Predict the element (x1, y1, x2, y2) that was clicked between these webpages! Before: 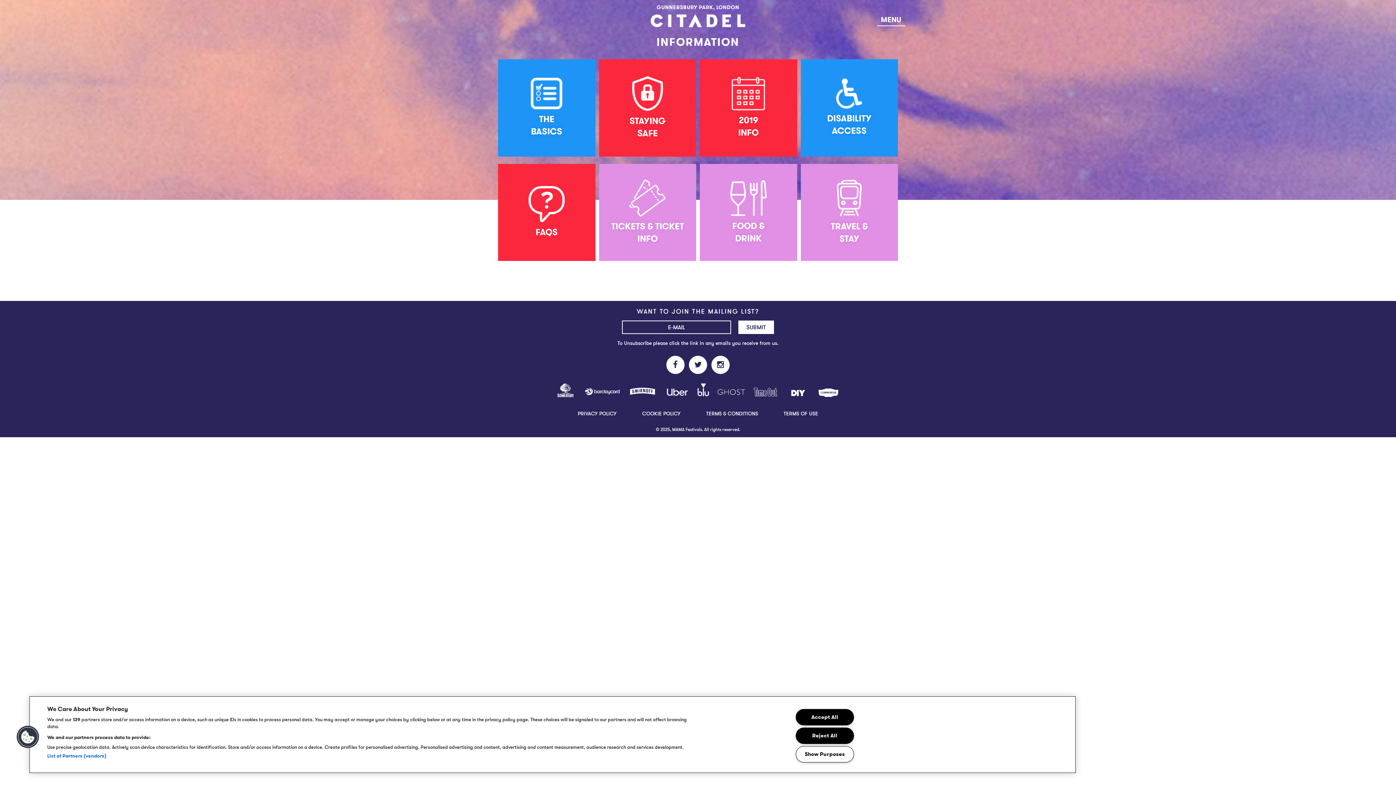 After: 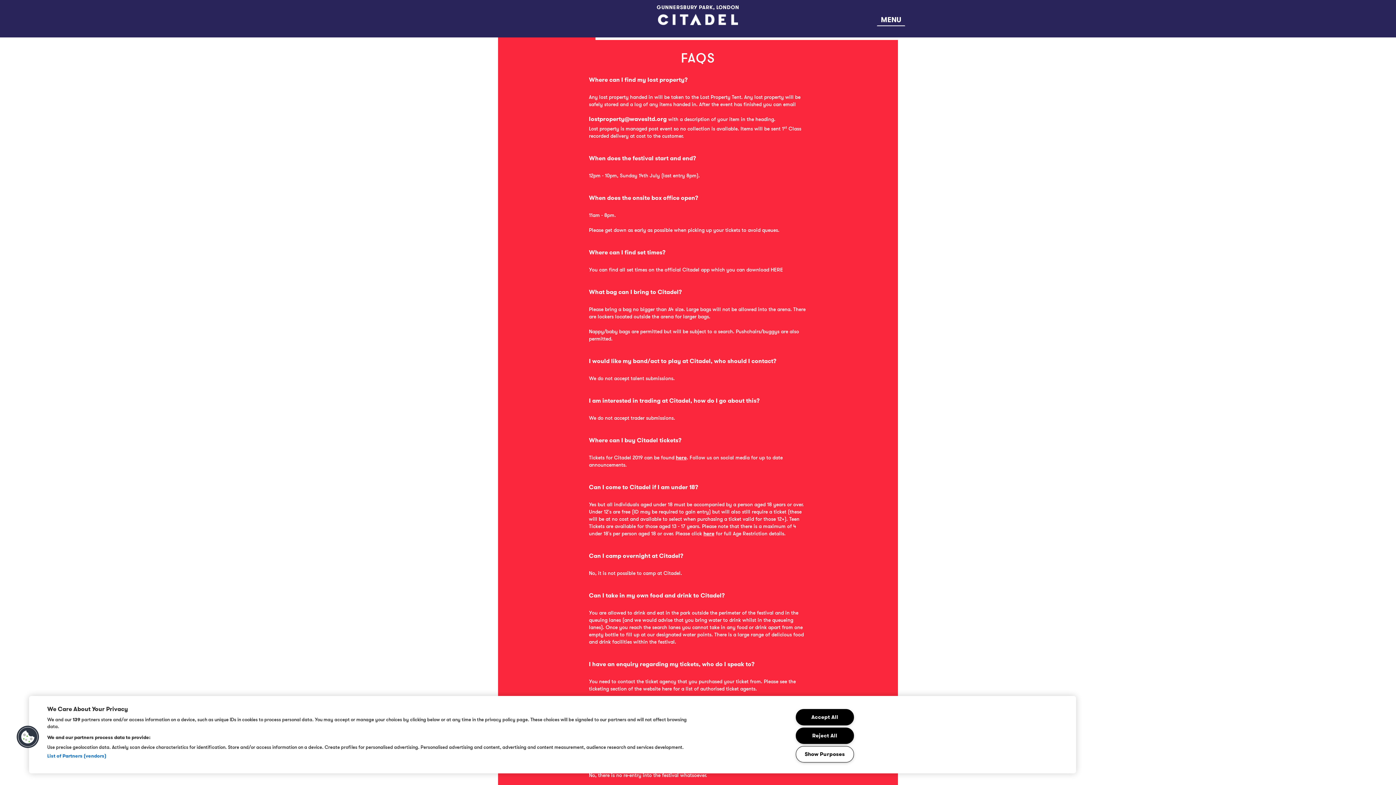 Action: label: FAQS bbox: (498, 163, 595, 261)